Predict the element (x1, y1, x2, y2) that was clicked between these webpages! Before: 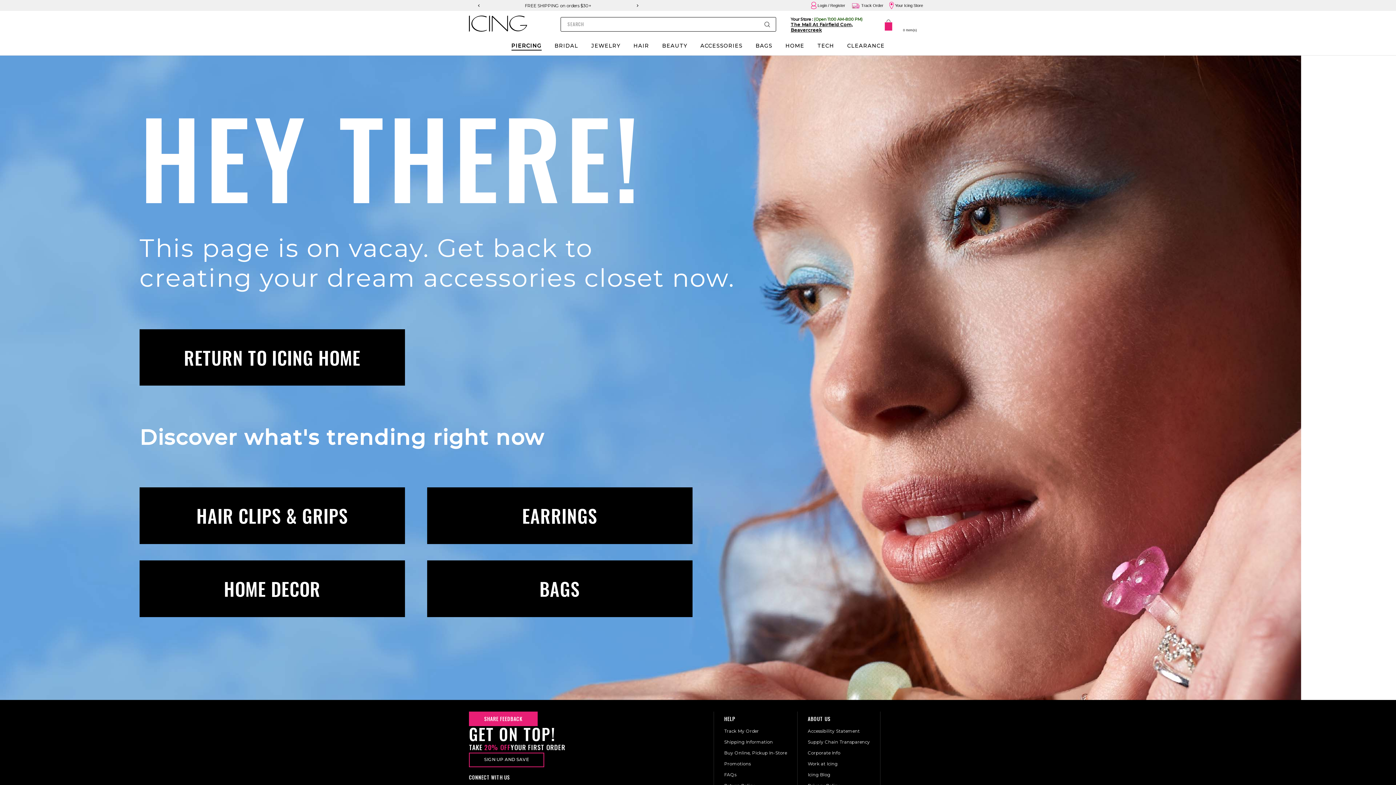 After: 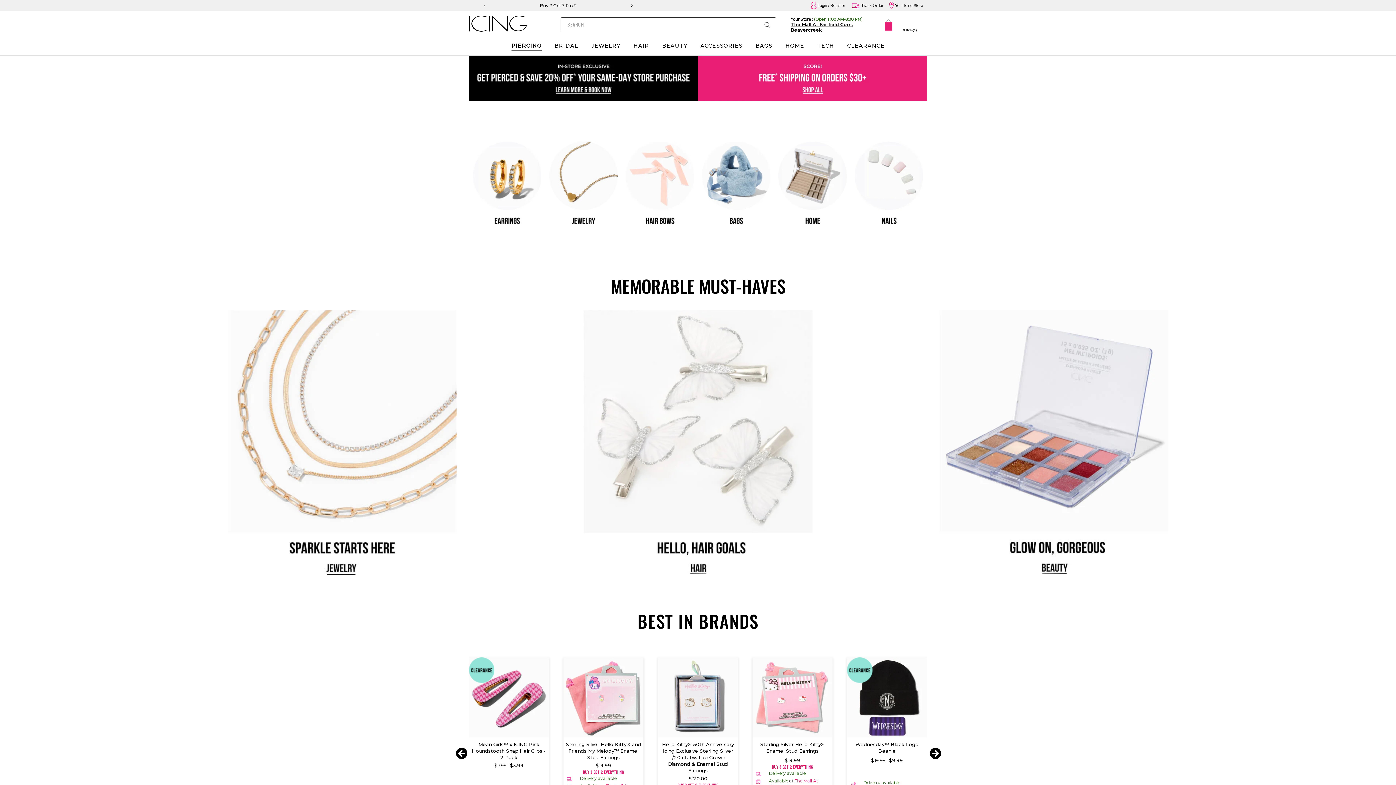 Action: label: Icing Blog bbox: (808, 772, 830, 777)